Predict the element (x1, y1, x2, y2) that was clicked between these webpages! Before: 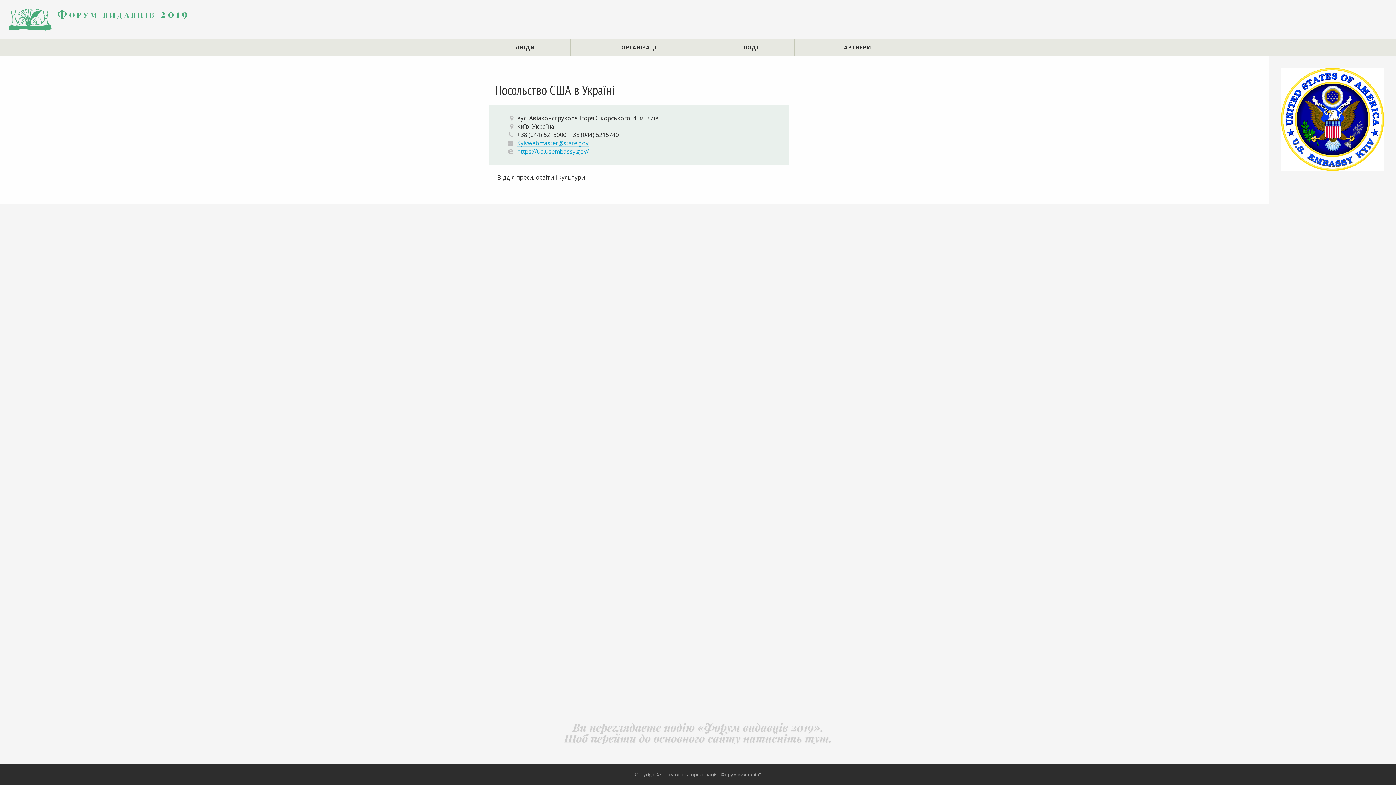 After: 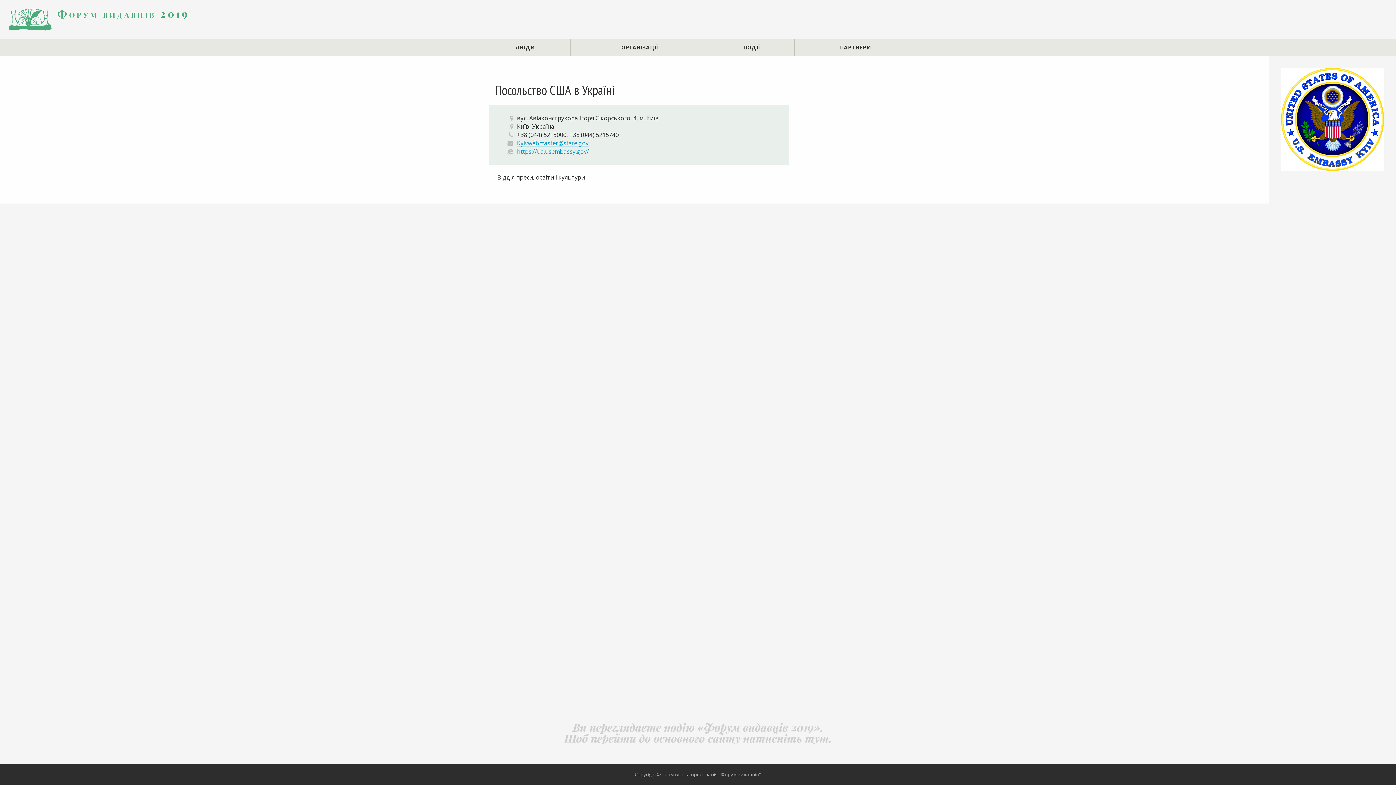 Action: label: https://ua.usembassy.gov/ bbox: (517, 147, 589, 155)